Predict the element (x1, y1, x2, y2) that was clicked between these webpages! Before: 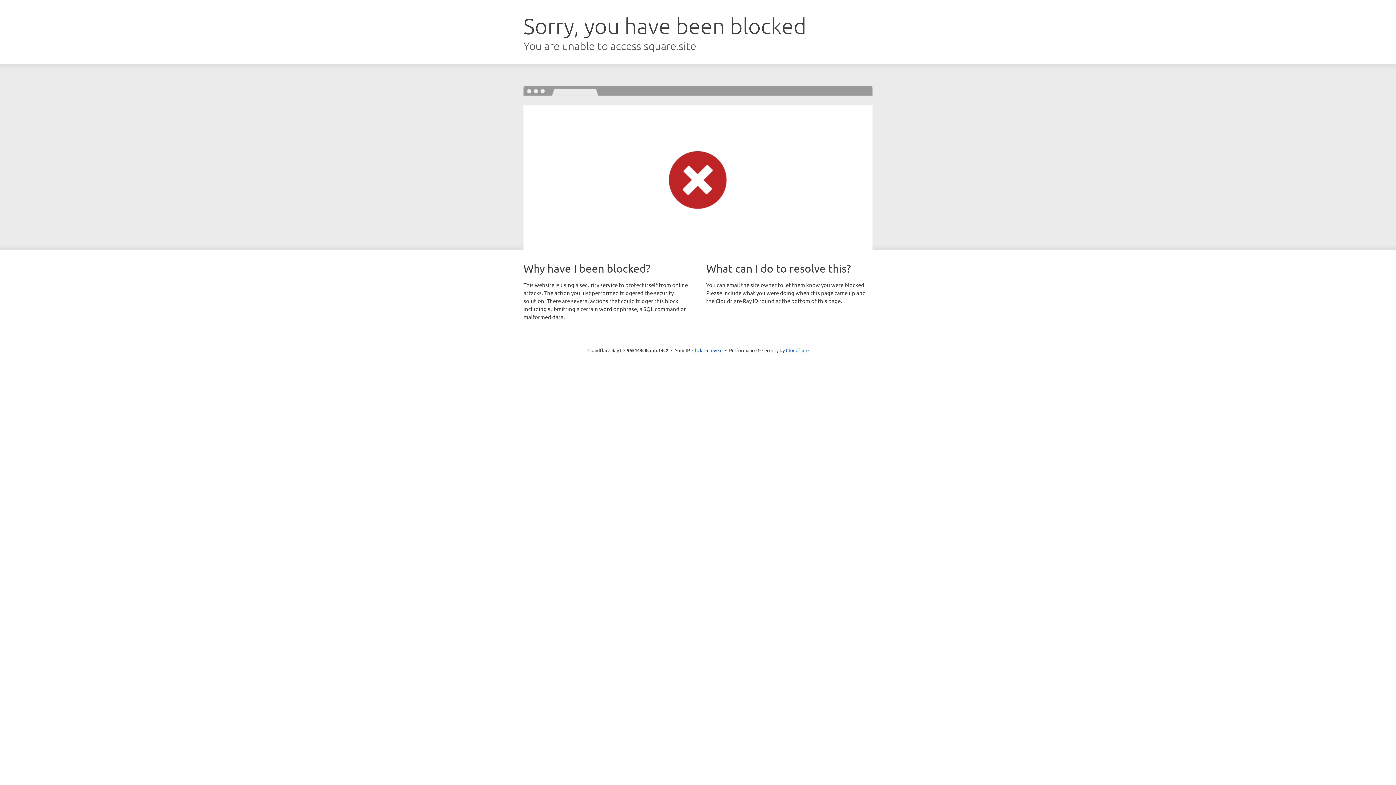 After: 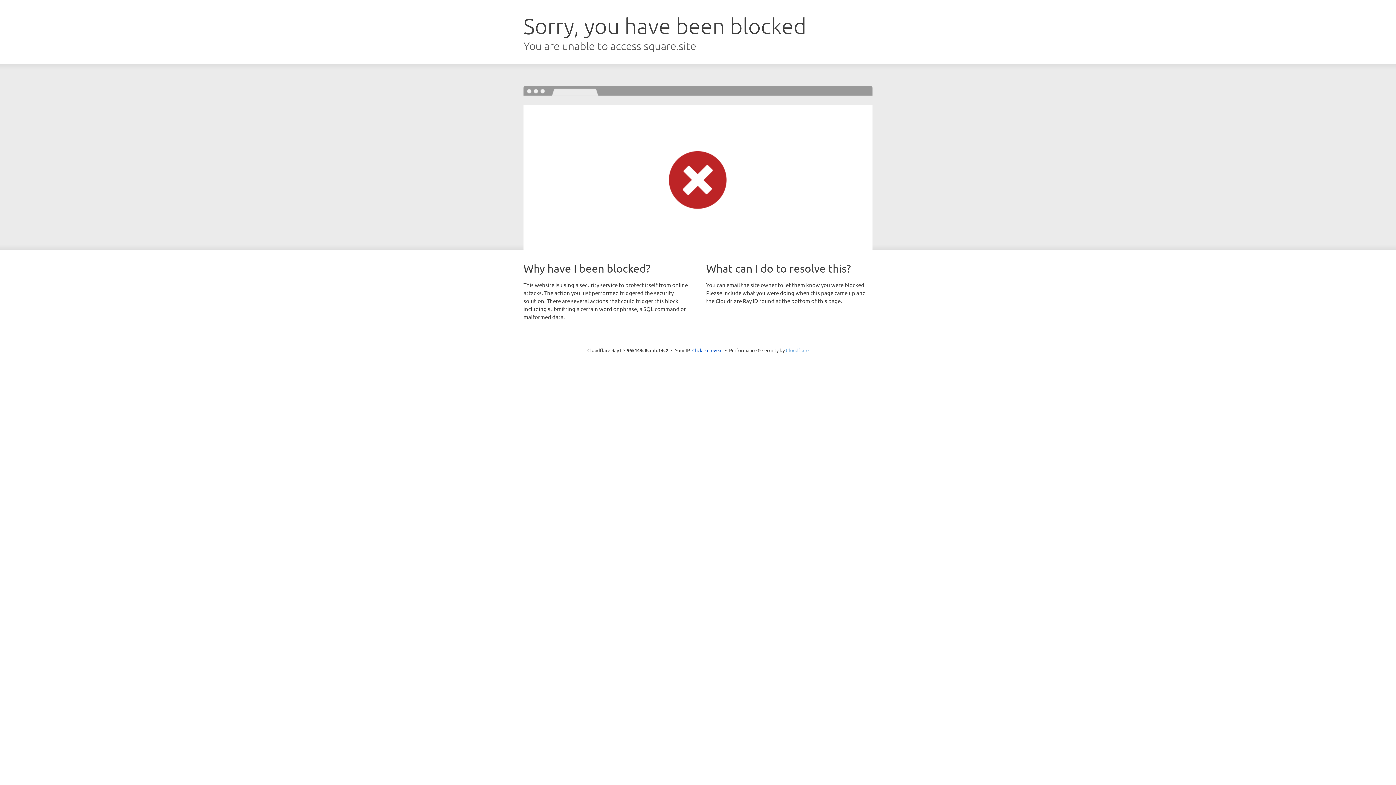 Action: bbox: (786, 347, 808, 353) label: Cloudflare